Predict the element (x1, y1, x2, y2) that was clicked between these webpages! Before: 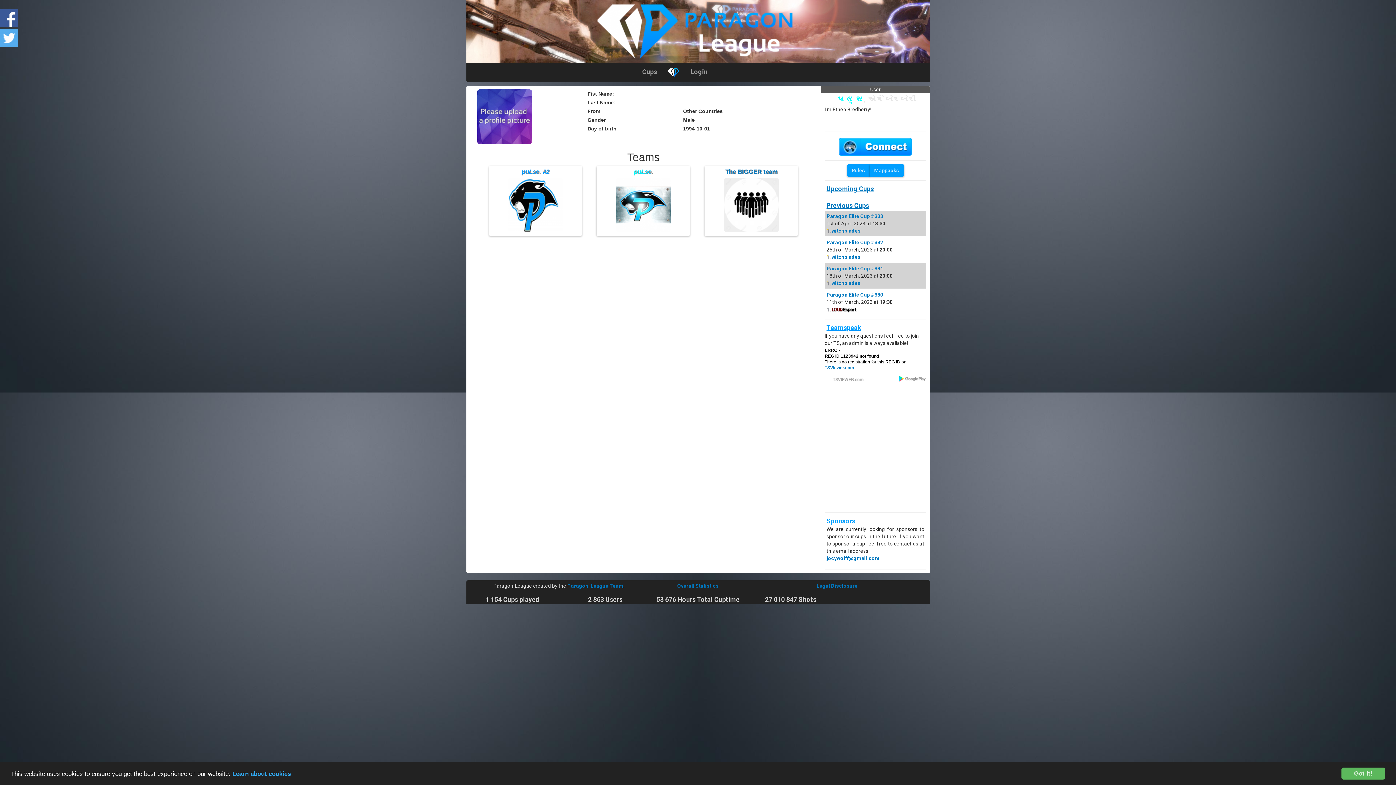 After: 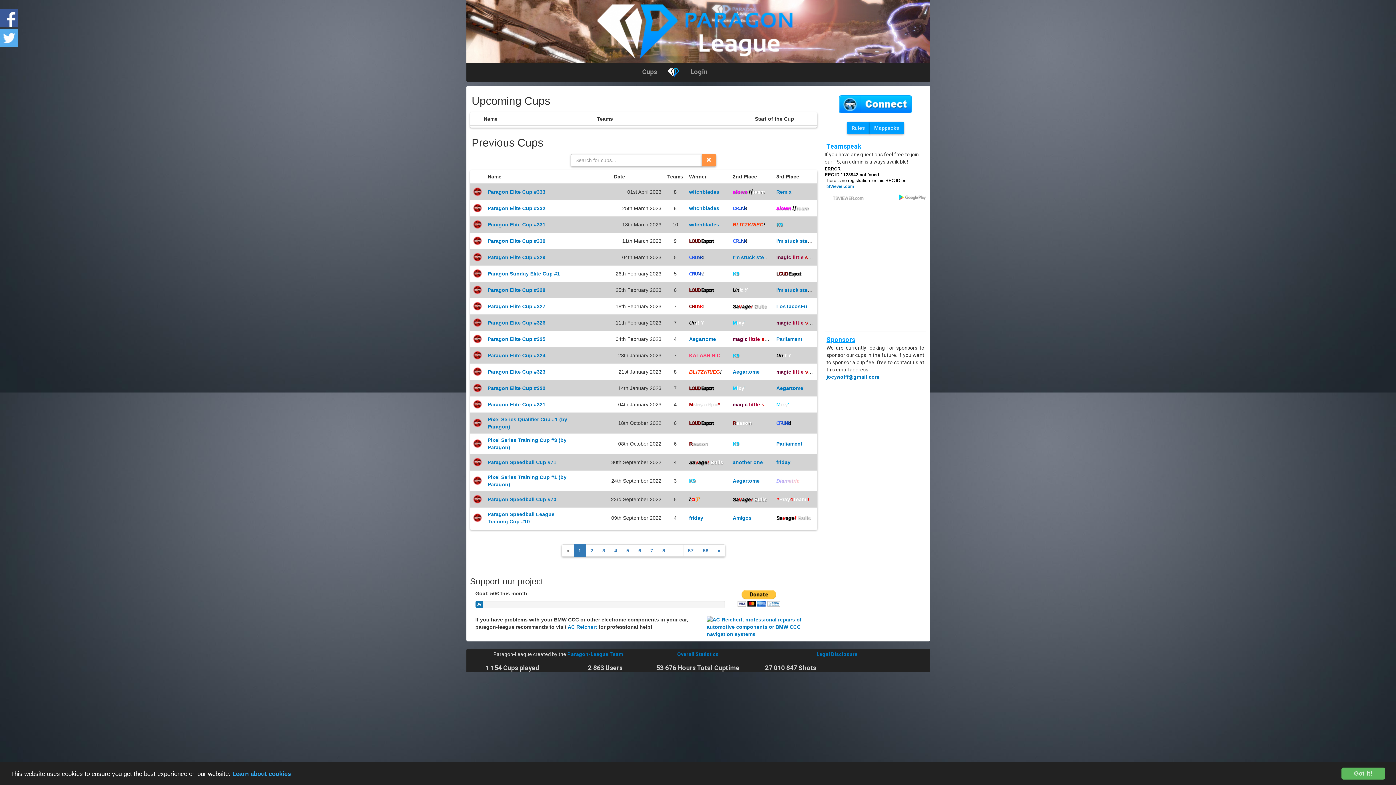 Action: bbox: (662, 62, 685, 81)